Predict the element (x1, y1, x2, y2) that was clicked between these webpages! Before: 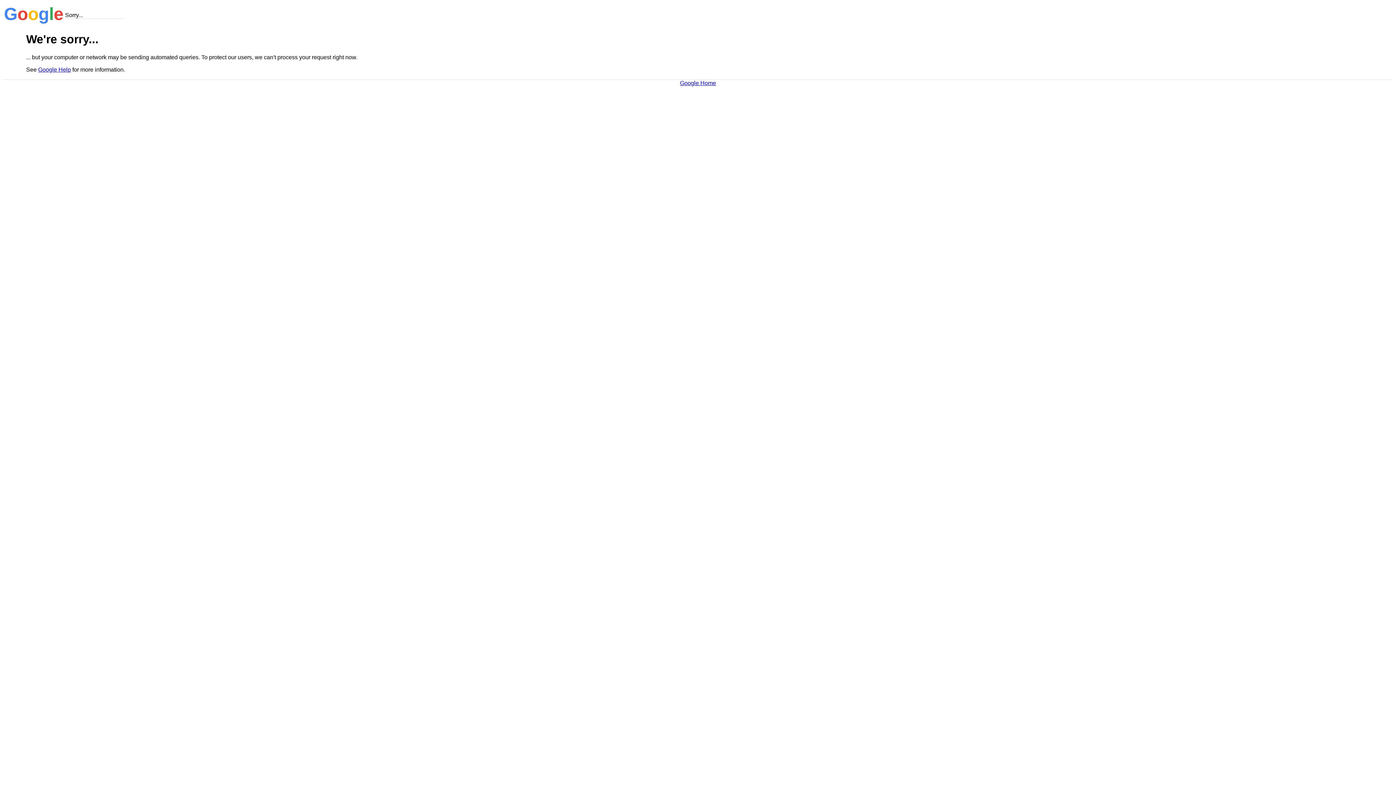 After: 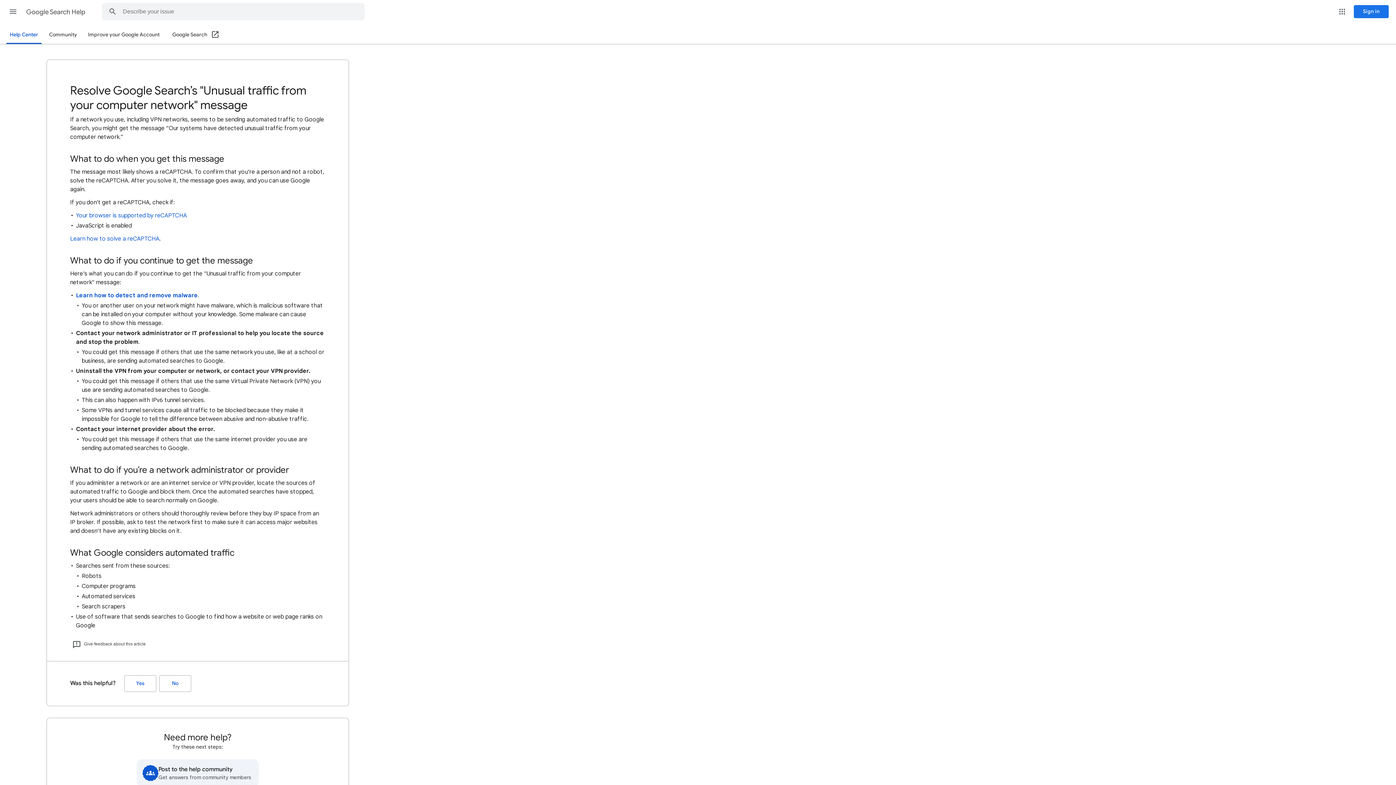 Action: label: Google Help bbox: (38, 66, 70, 72)